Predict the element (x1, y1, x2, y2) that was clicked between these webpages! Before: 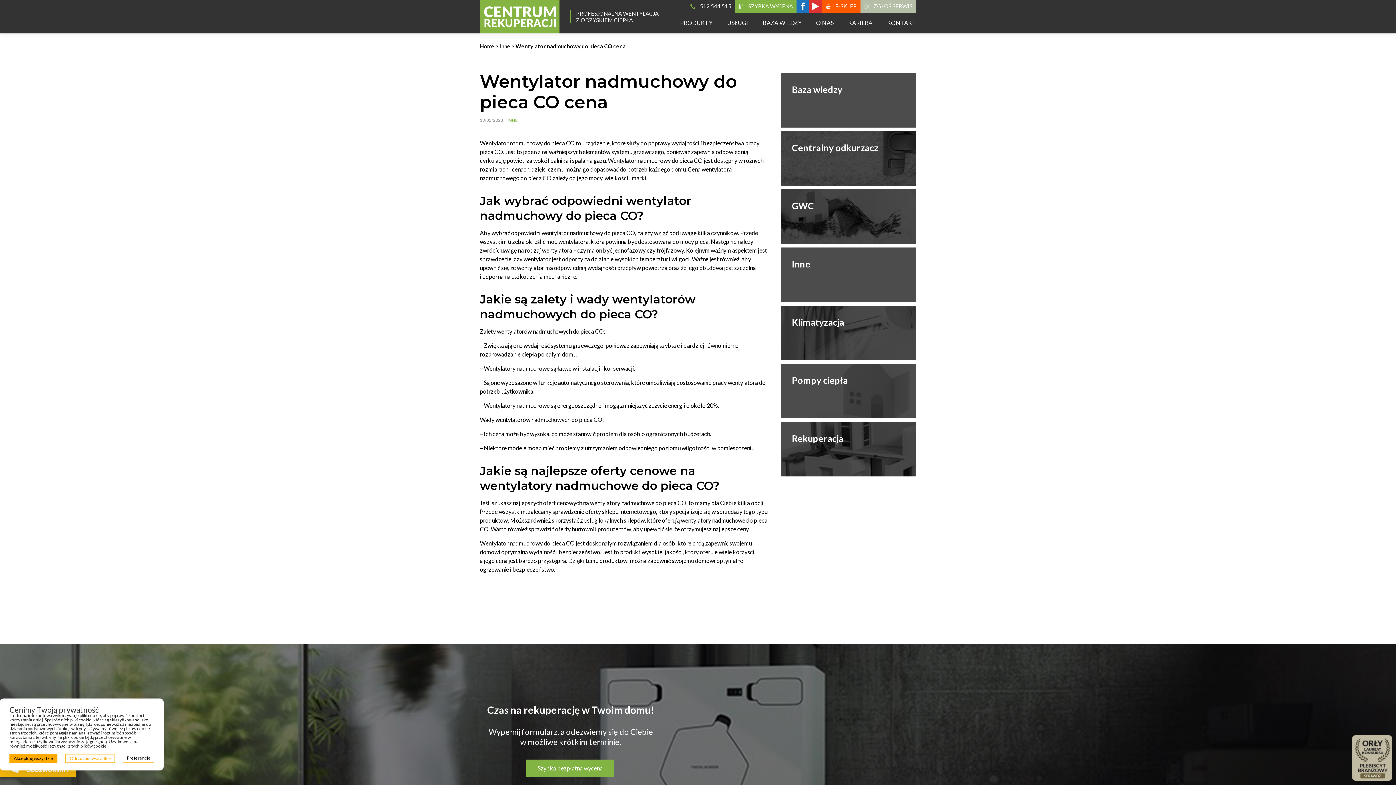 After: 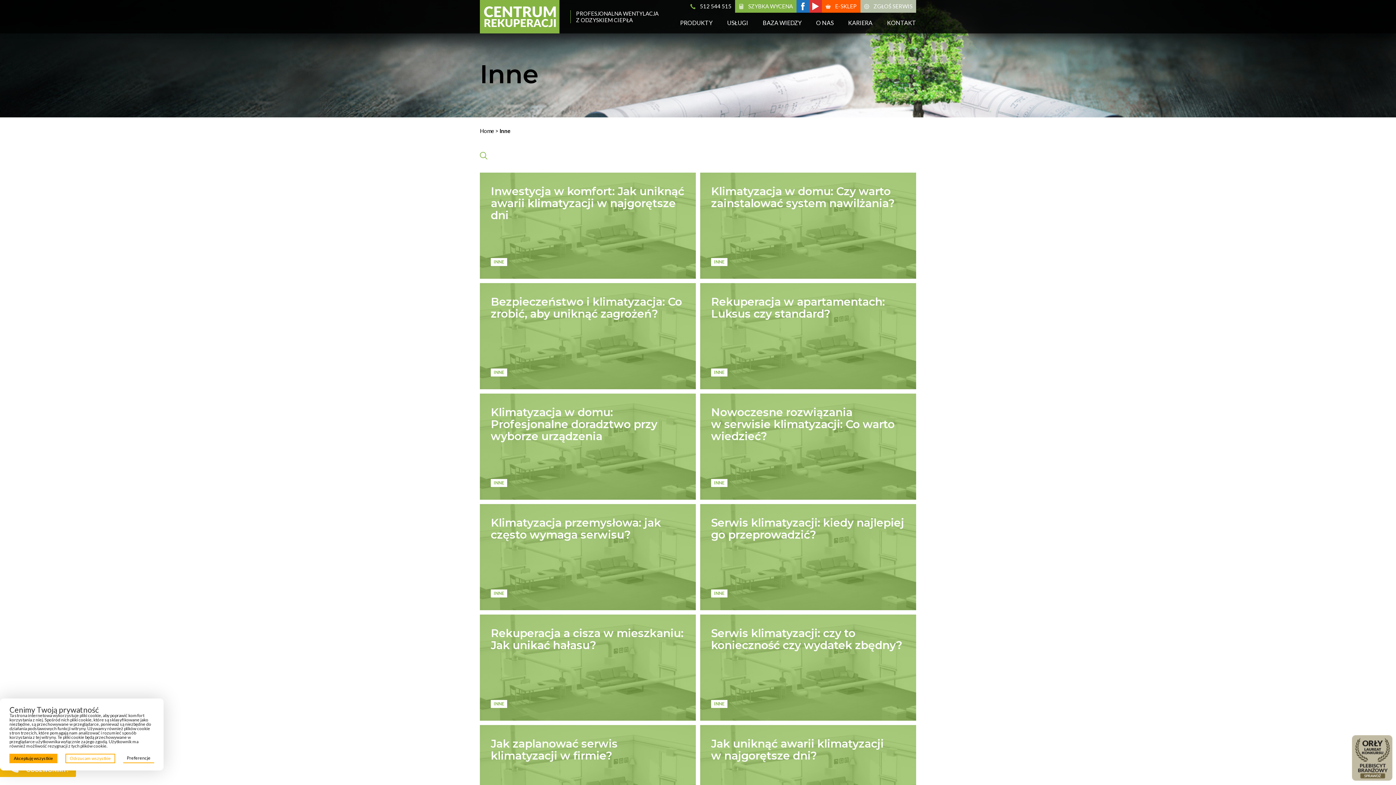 Action: label: Inne bbox: (499, 42, 510, 49)